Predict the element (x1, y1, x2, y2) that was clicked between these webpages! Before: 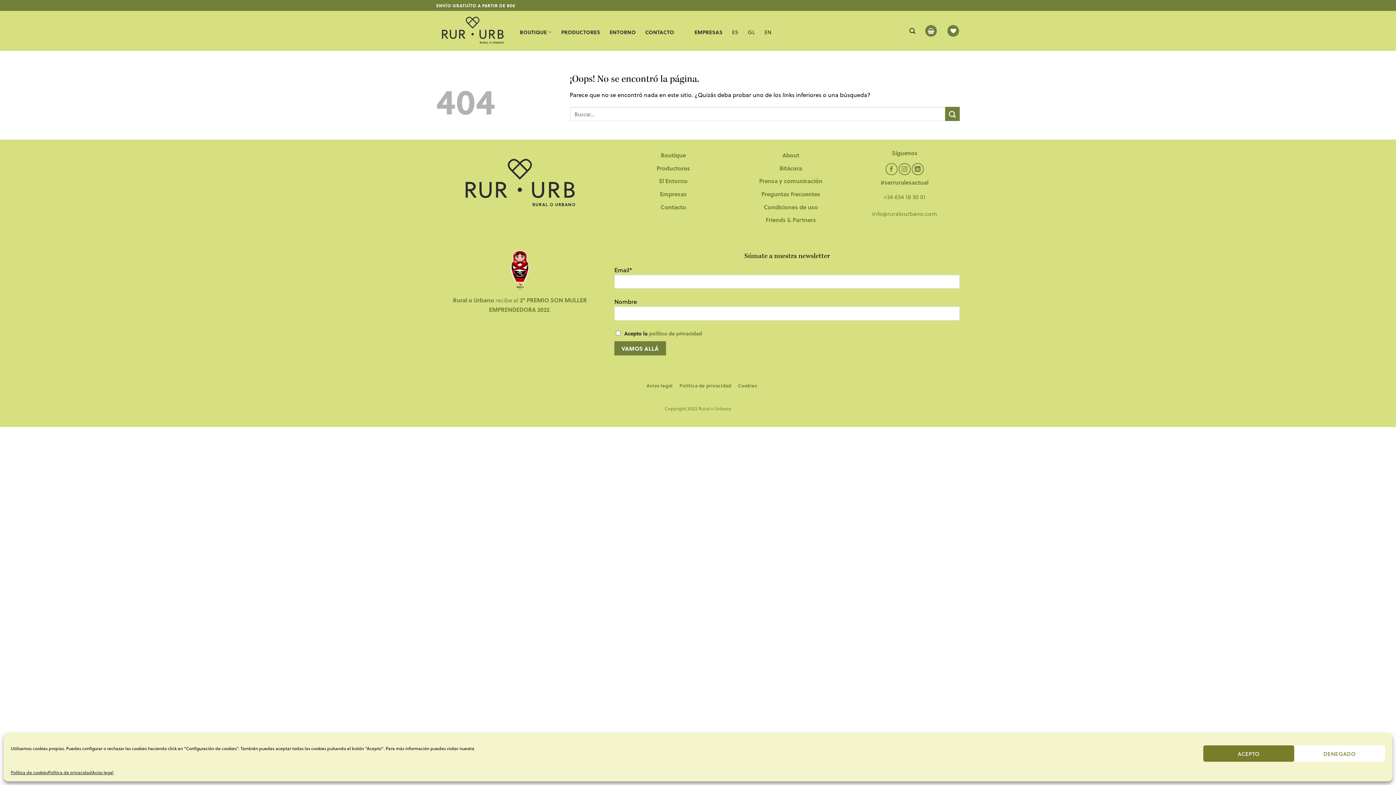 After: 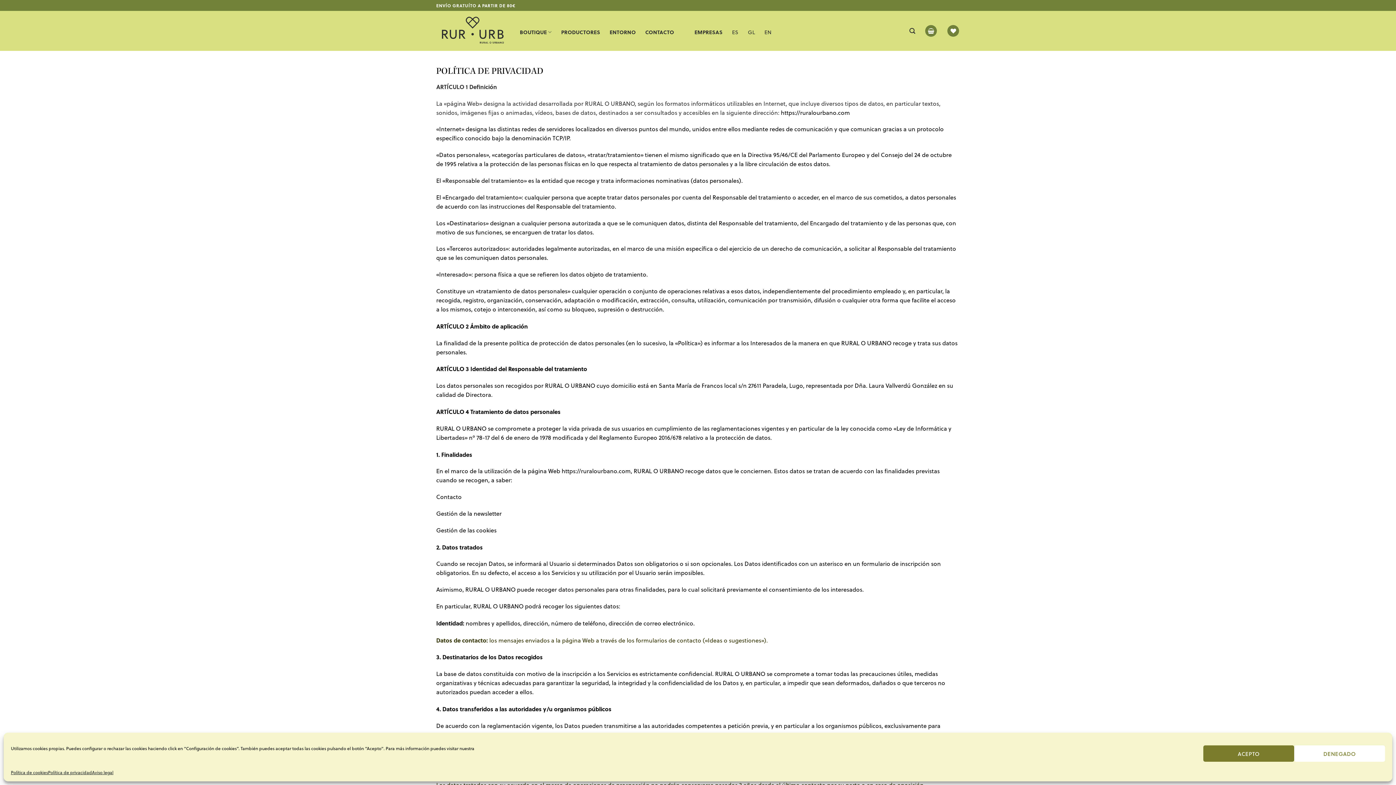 Action: bbox: (649, 329, 702, 337) label: política de privacidad